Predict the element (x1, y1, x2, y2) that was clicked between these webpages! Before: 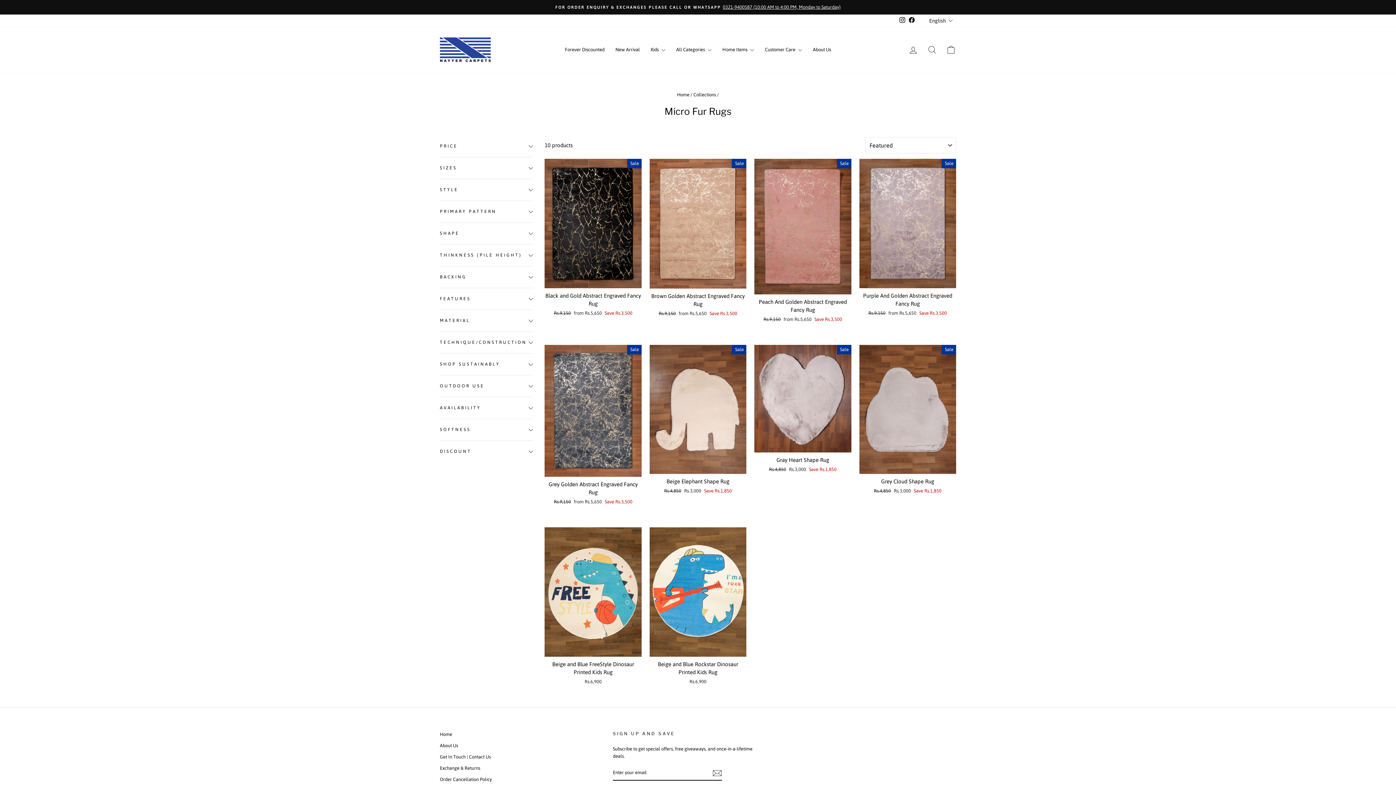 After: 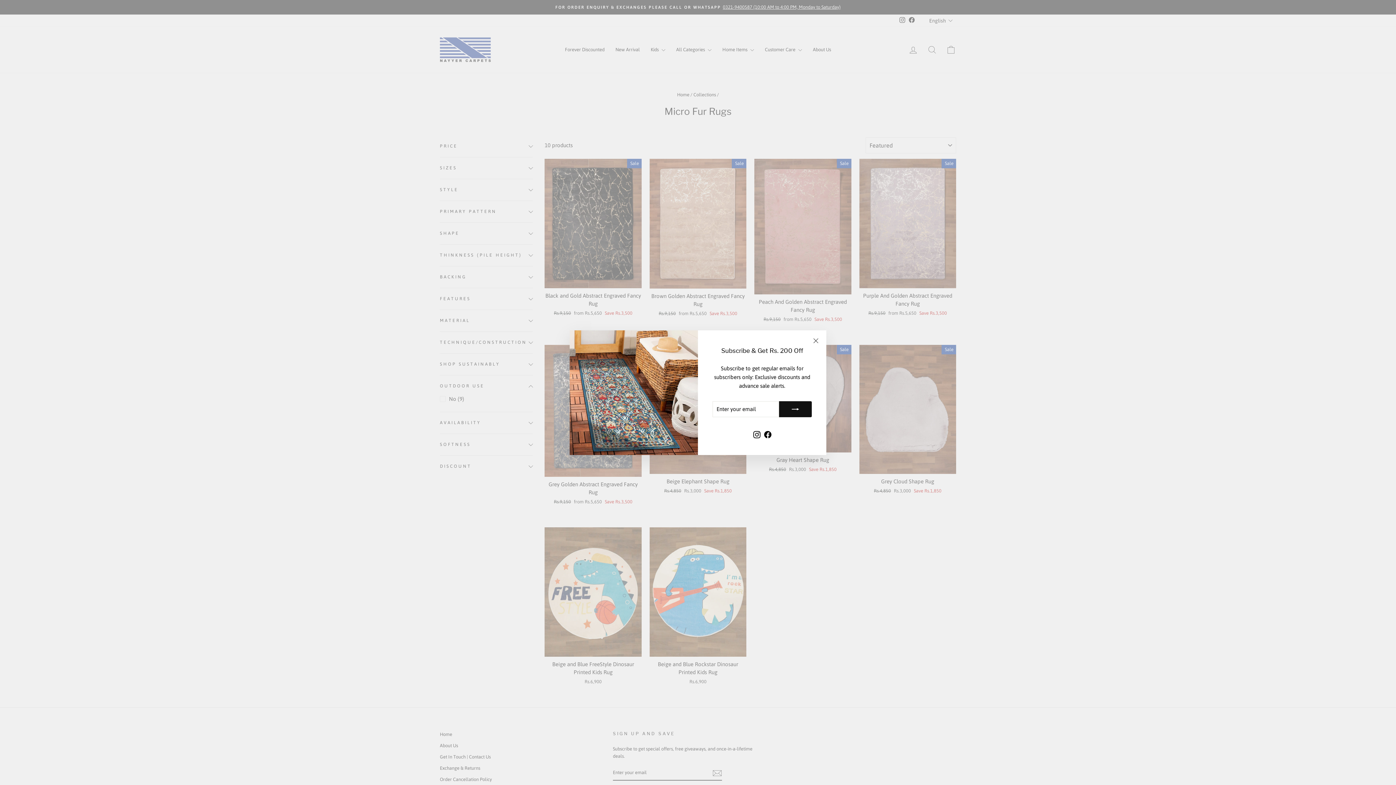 Action: label: OUTDOOR USE bbox: (440, 377, 533, 395)